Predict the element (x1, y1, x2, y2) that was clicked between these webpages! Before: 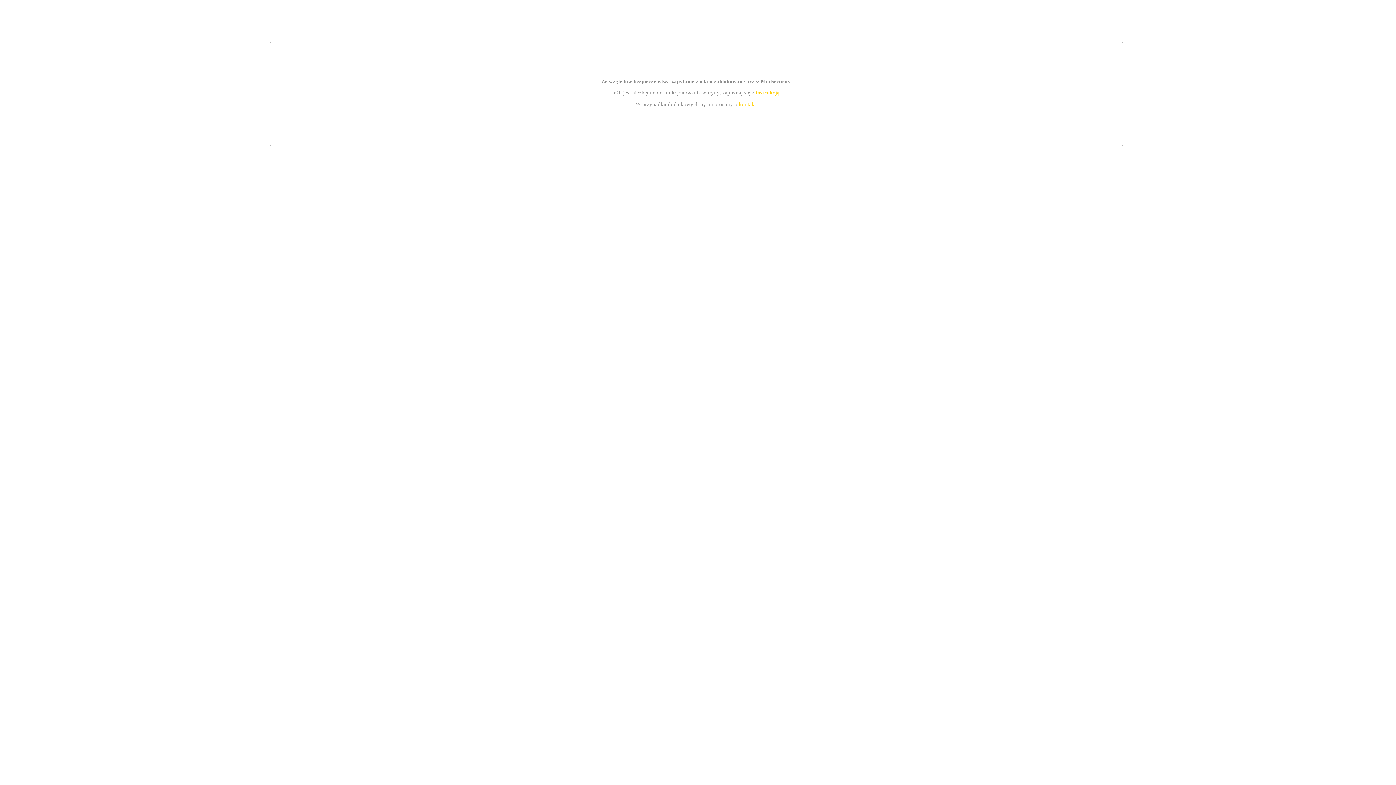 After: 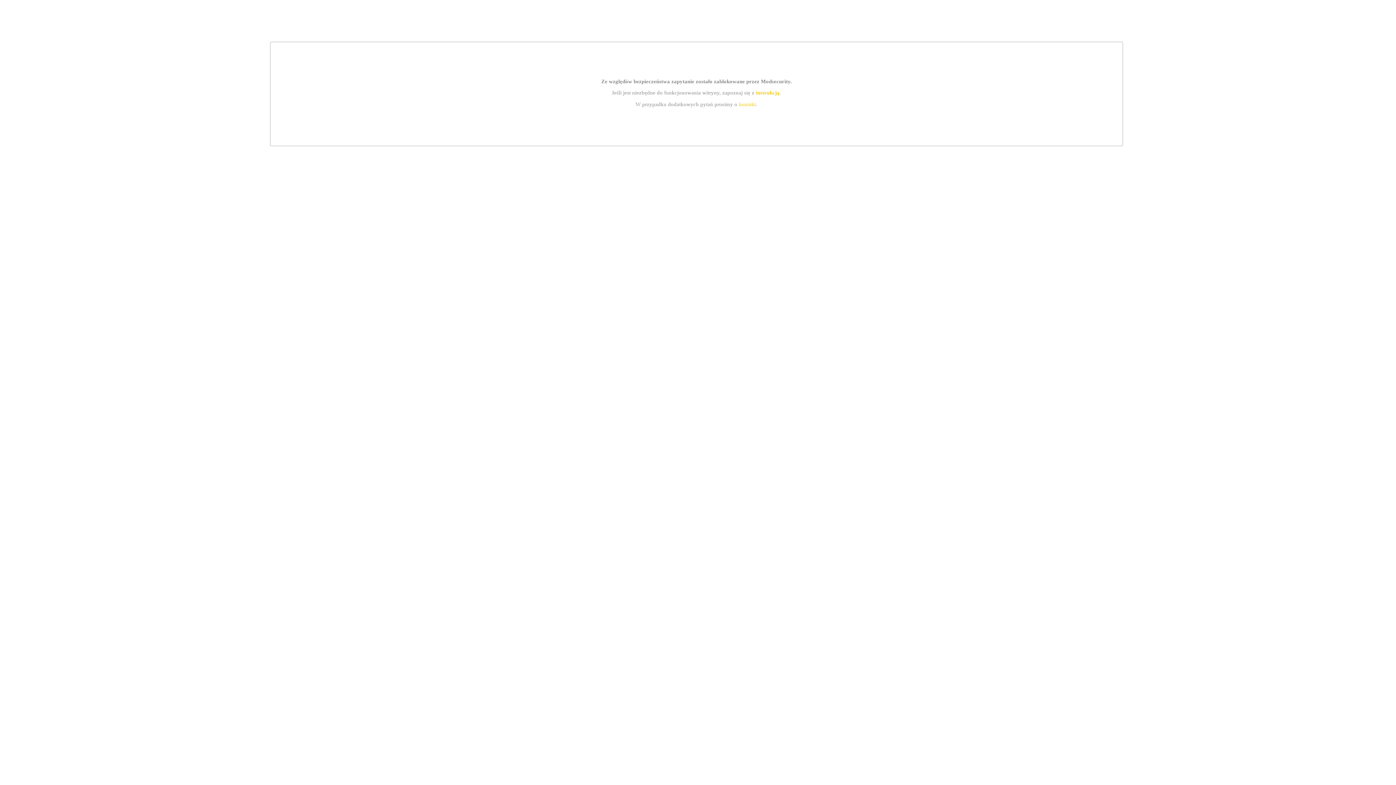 Action: bbox: (739, 101, 756, 107) label: kontakt